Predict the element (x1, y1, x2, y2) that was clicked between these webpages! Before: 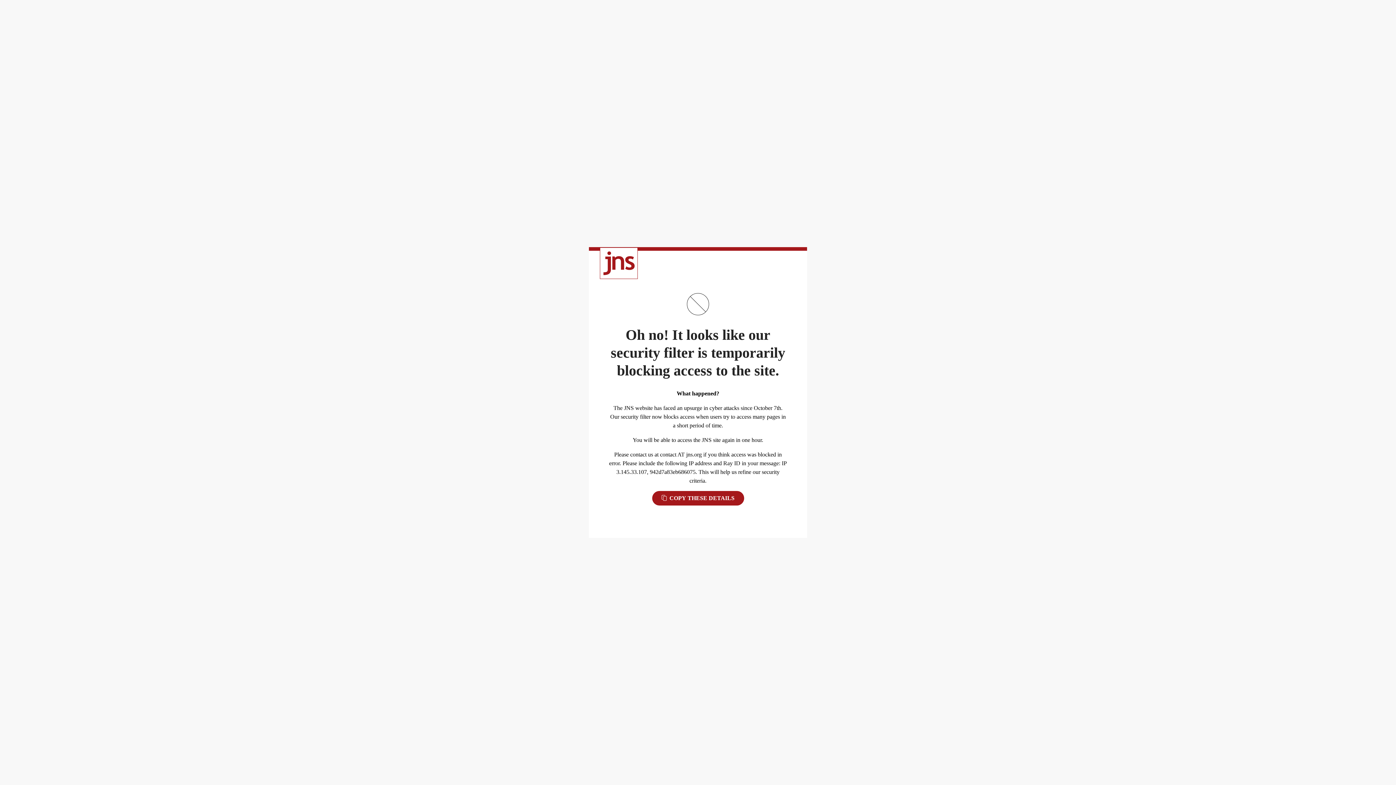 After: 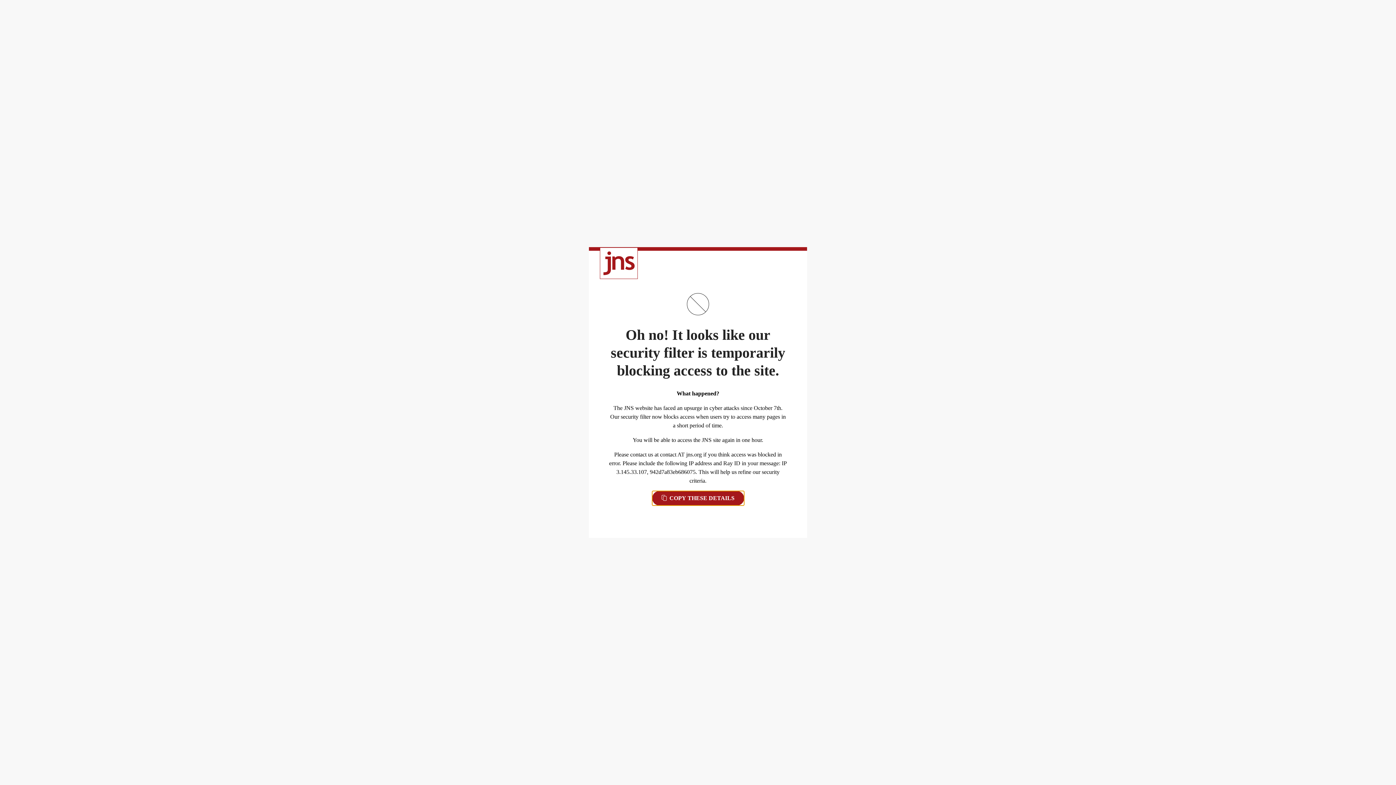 Action: bbox: (652, 491, 744, 505) label:  COPY THESE DETAILS